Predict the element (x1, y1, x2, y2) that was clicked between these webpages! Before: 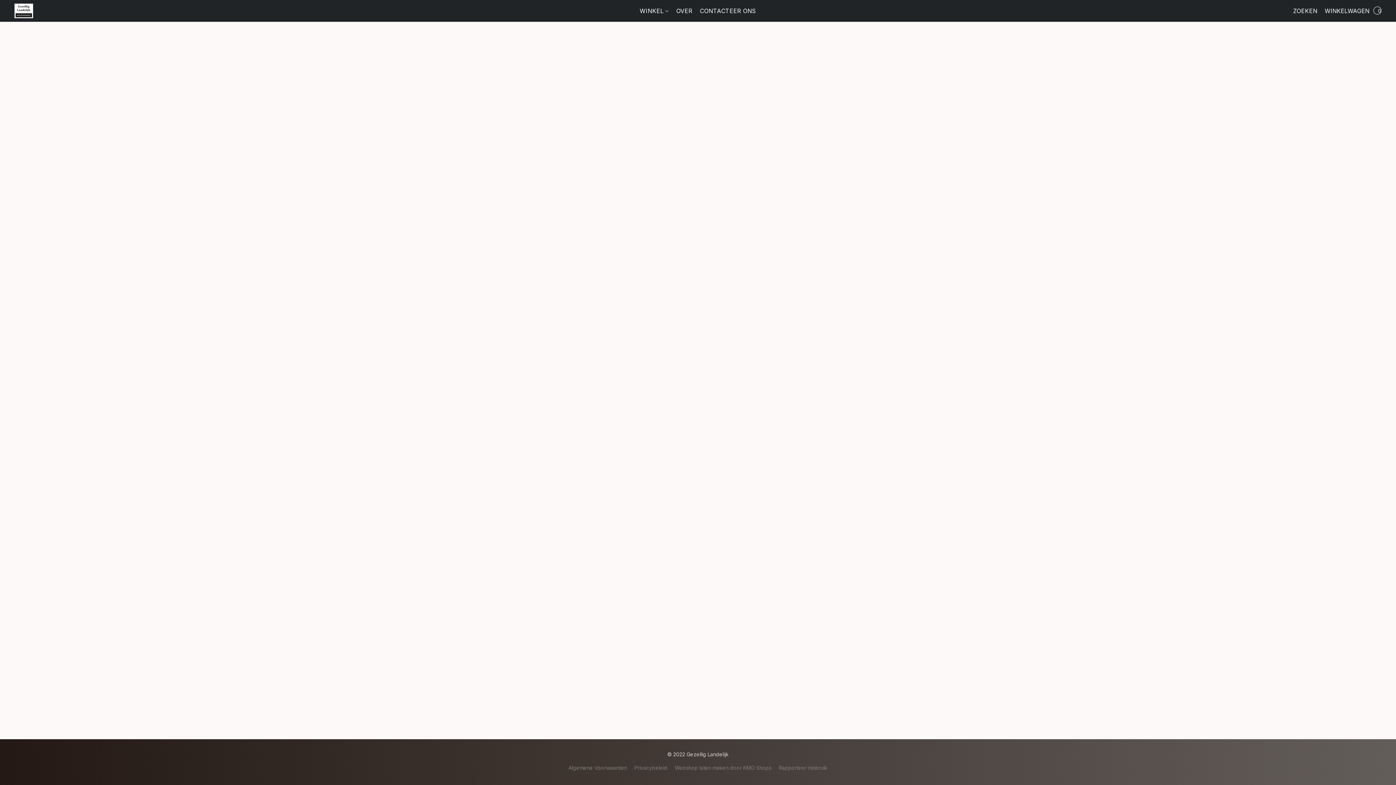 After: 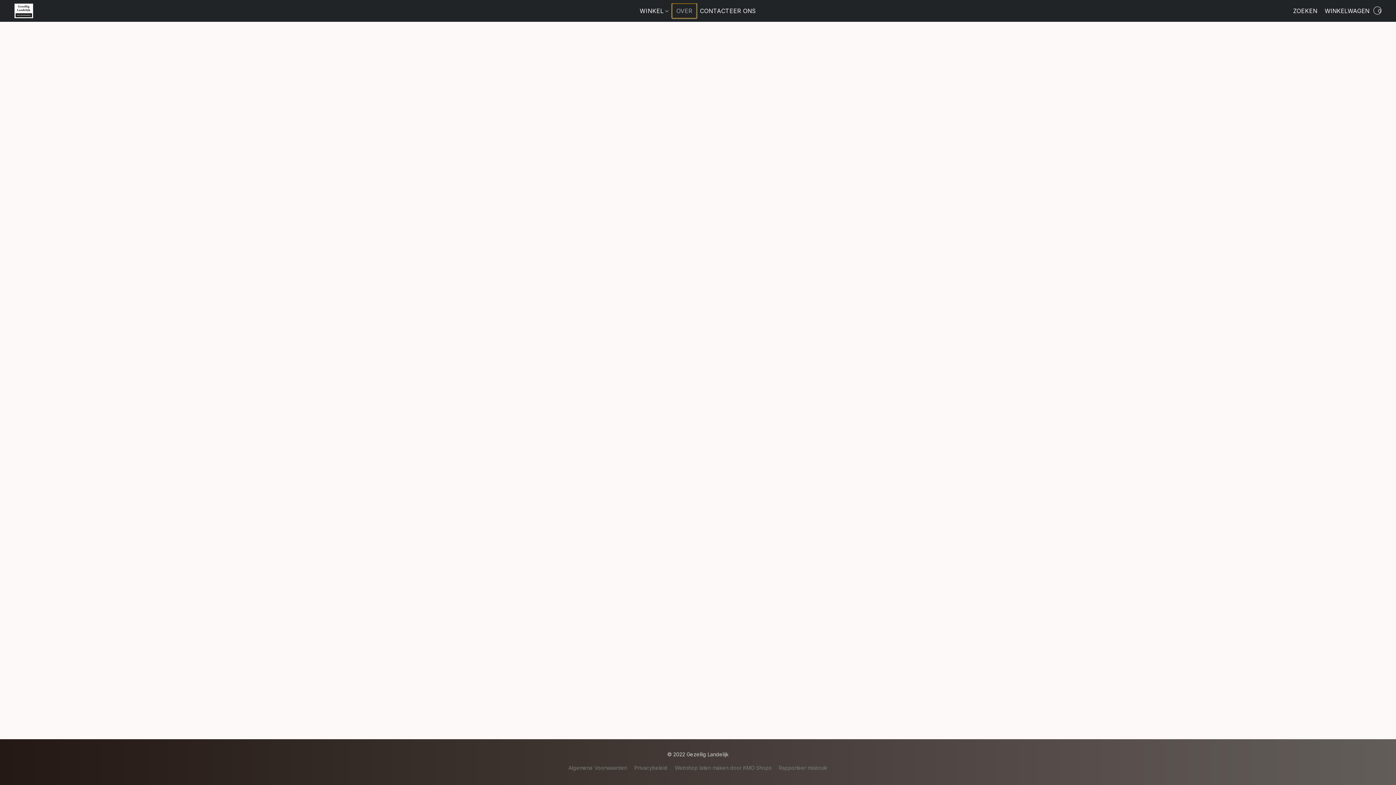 Action: label: Over bbox: (672, 4, 696, 17)